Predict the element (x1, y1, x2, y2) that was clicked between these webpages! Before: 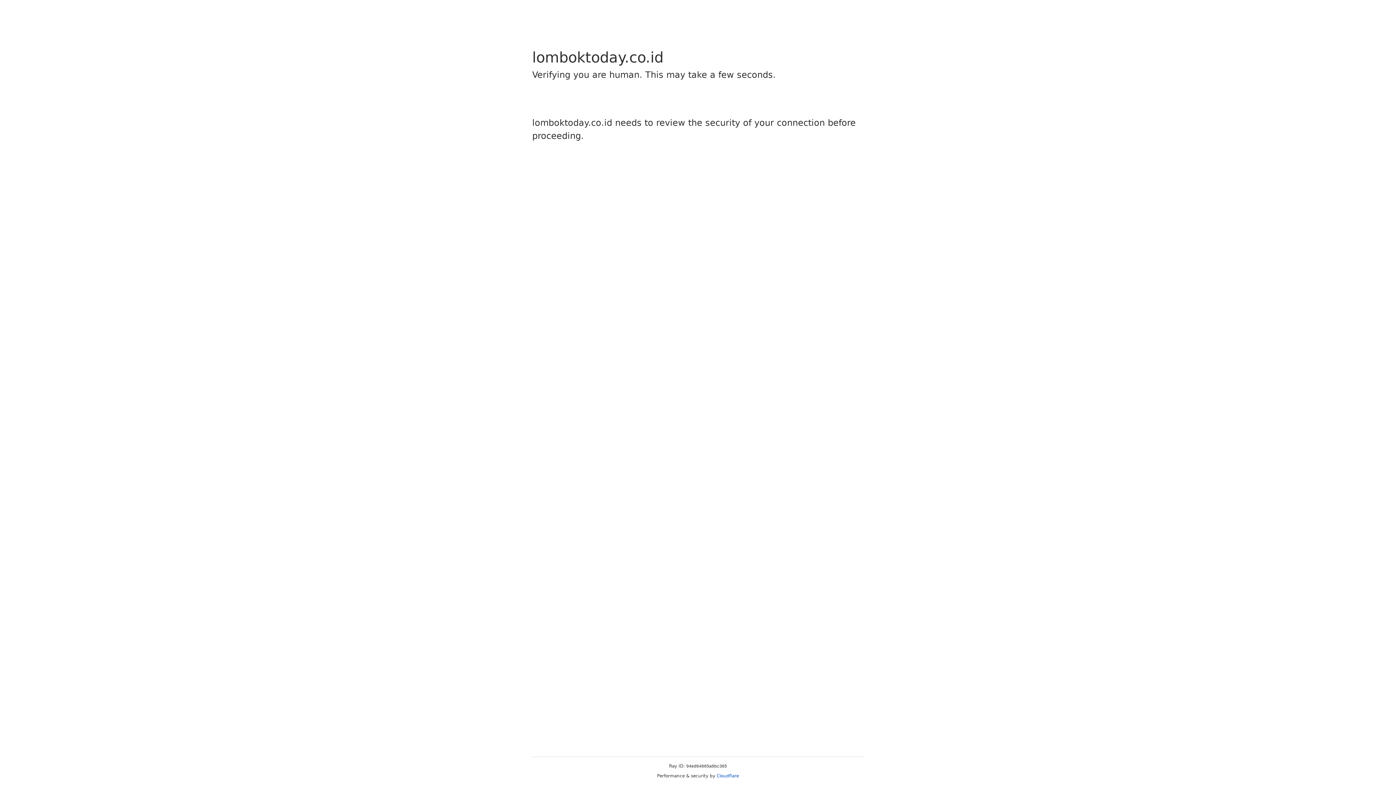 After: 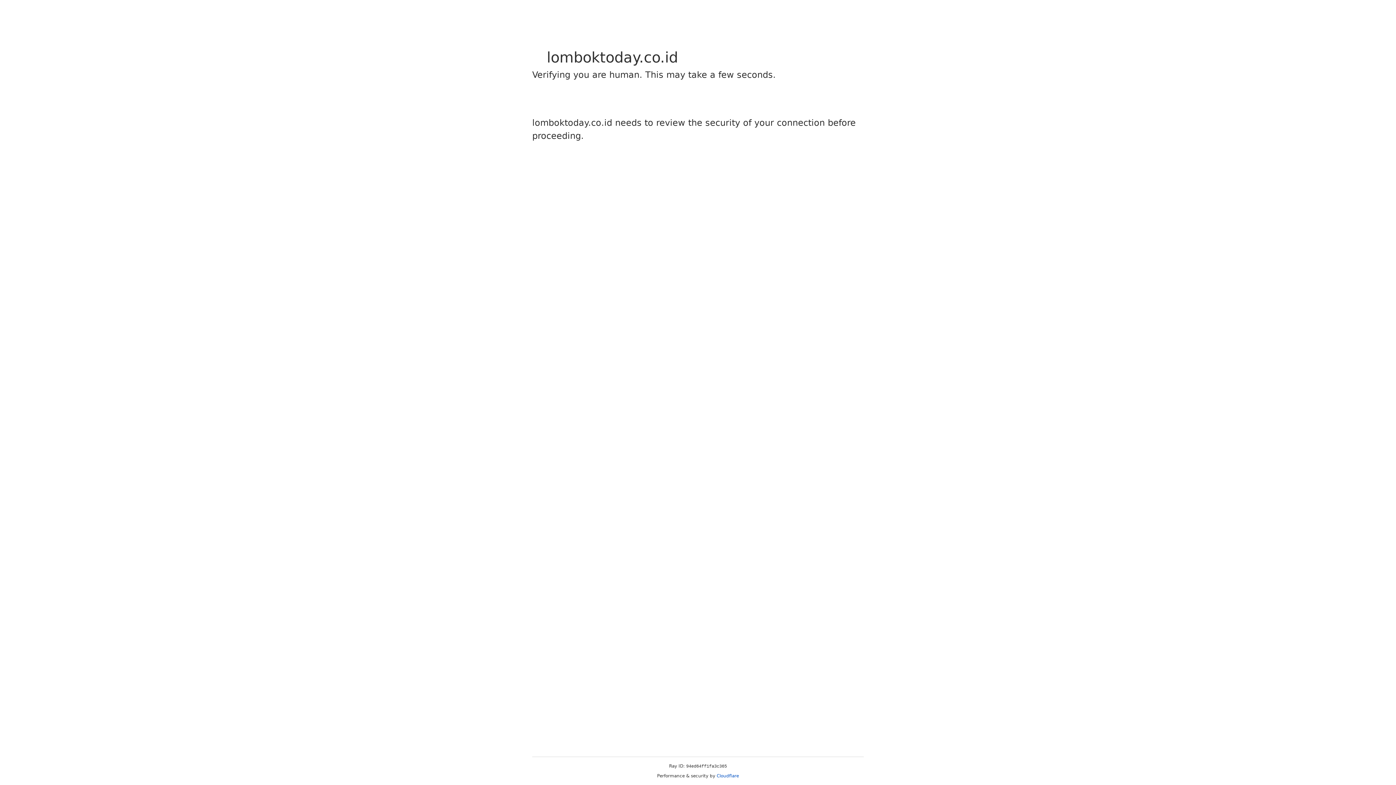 Action: label: Cloudflare bbox: (716, 773, 739, 778)